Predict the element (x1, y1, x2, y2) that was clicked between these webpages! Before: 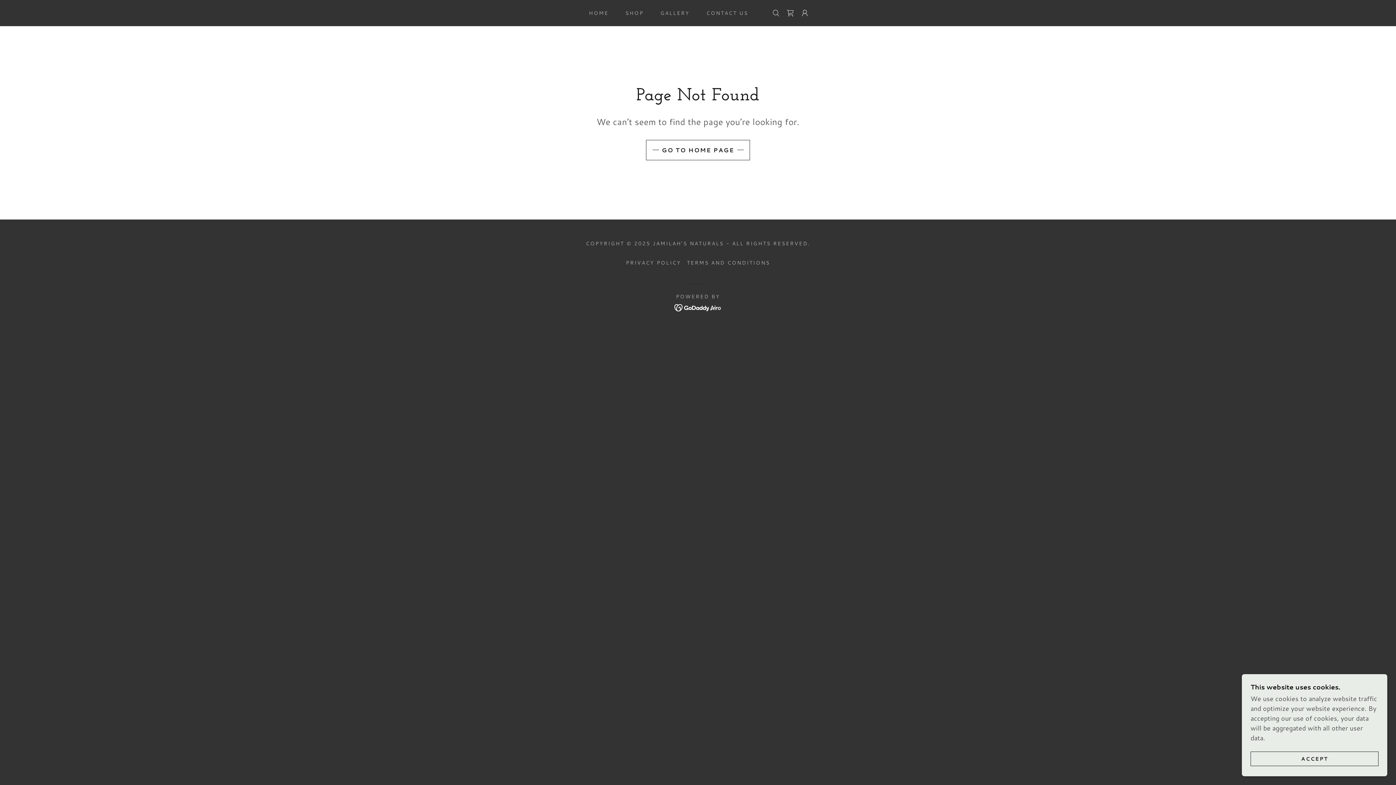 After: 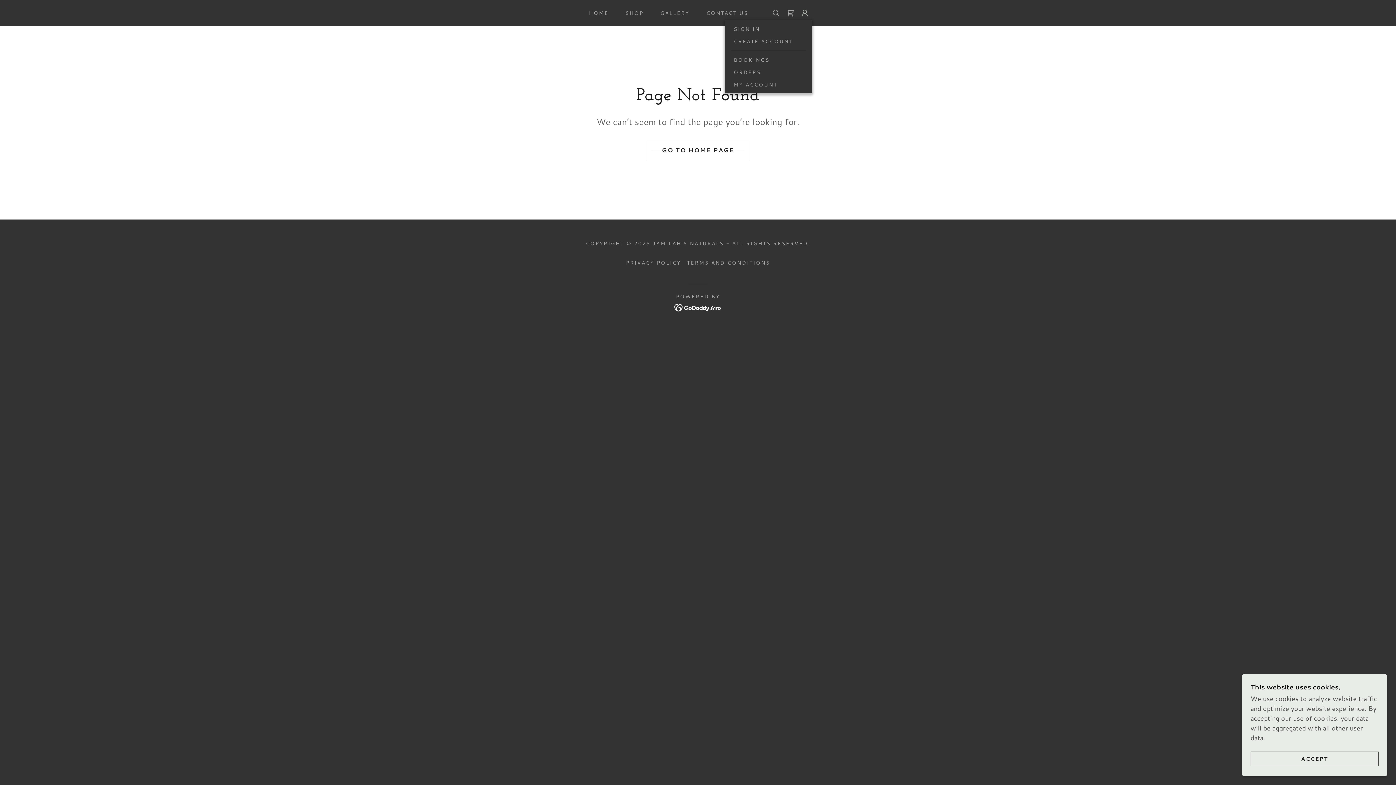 Action: bbox: (797, 5, 812, 20)